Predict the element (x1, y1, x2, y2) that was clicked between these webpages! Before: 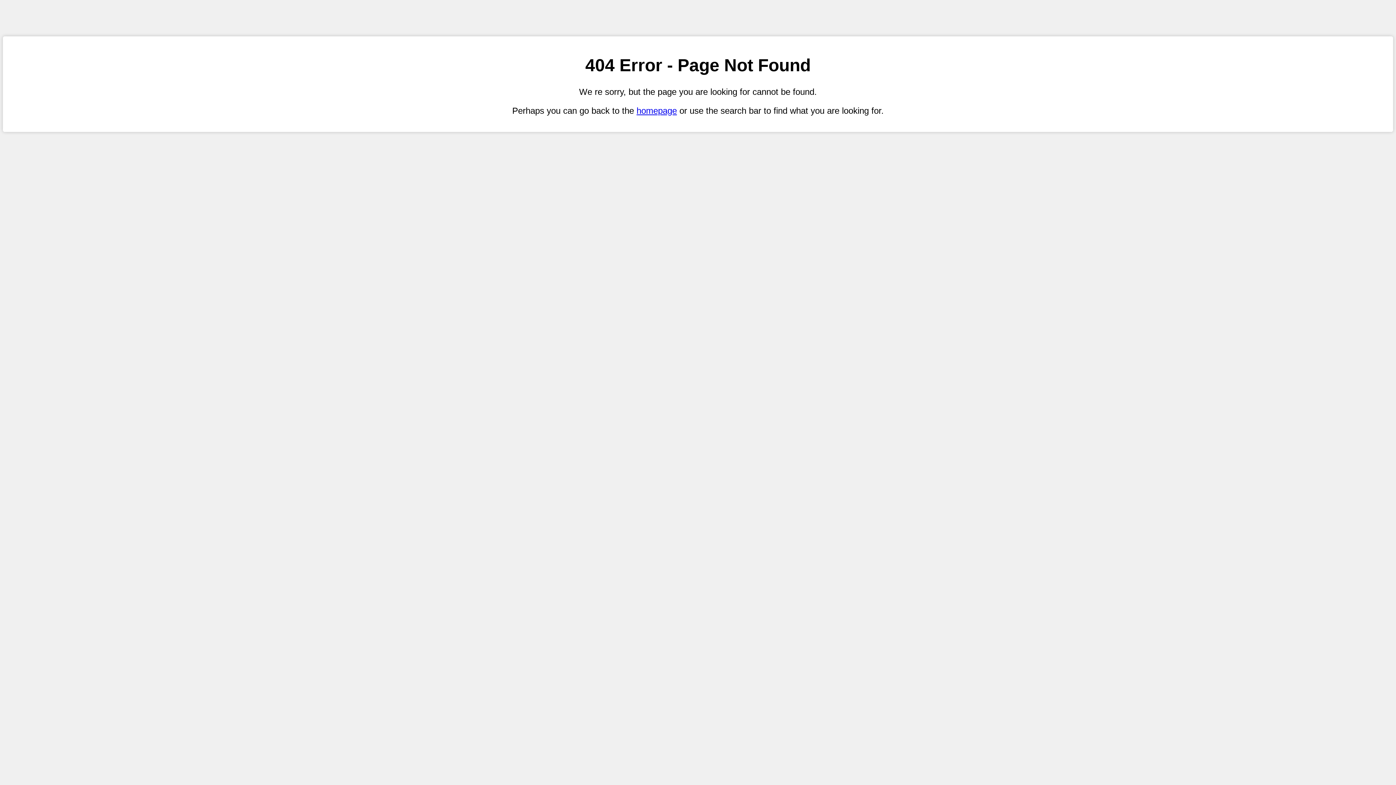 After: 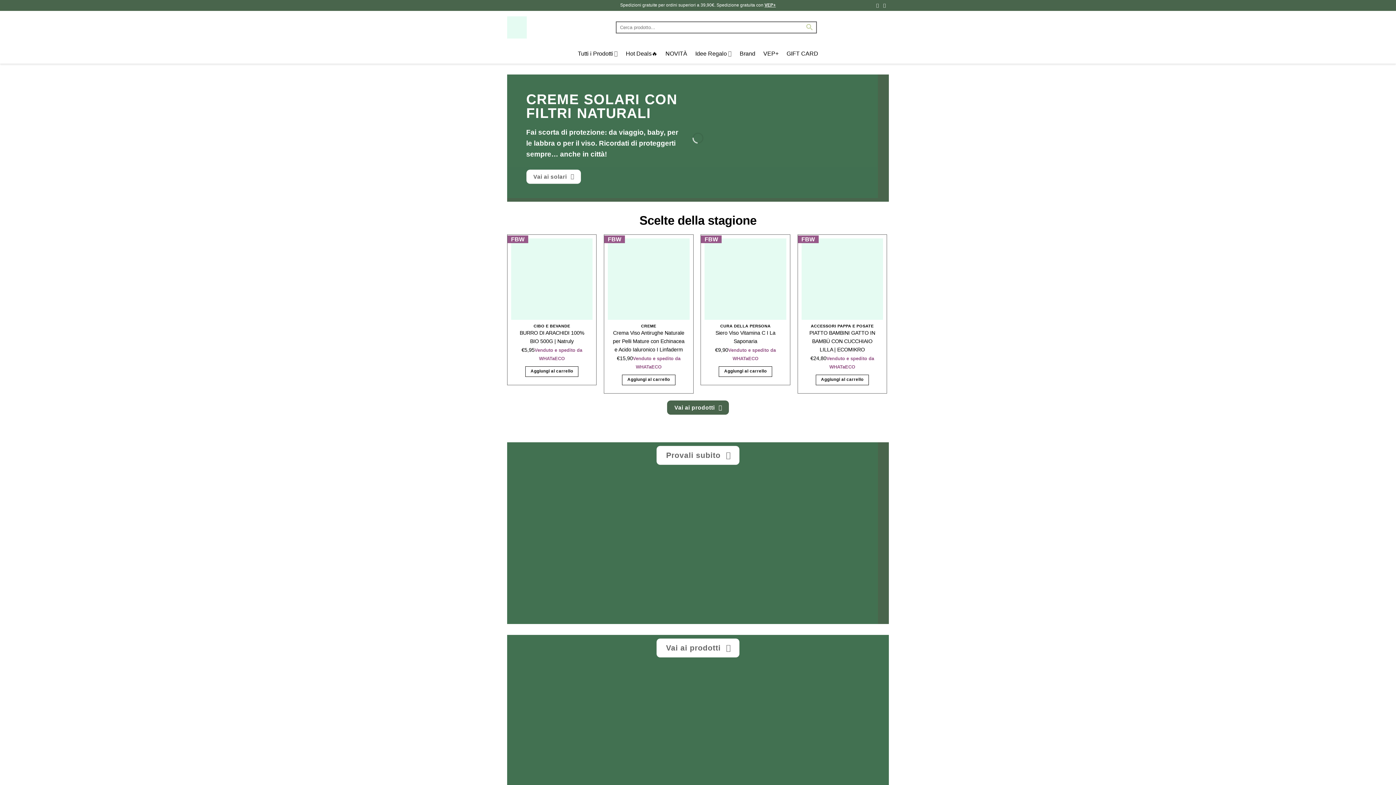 Action: bbox: (636, 105, 677, 115) label: homepage